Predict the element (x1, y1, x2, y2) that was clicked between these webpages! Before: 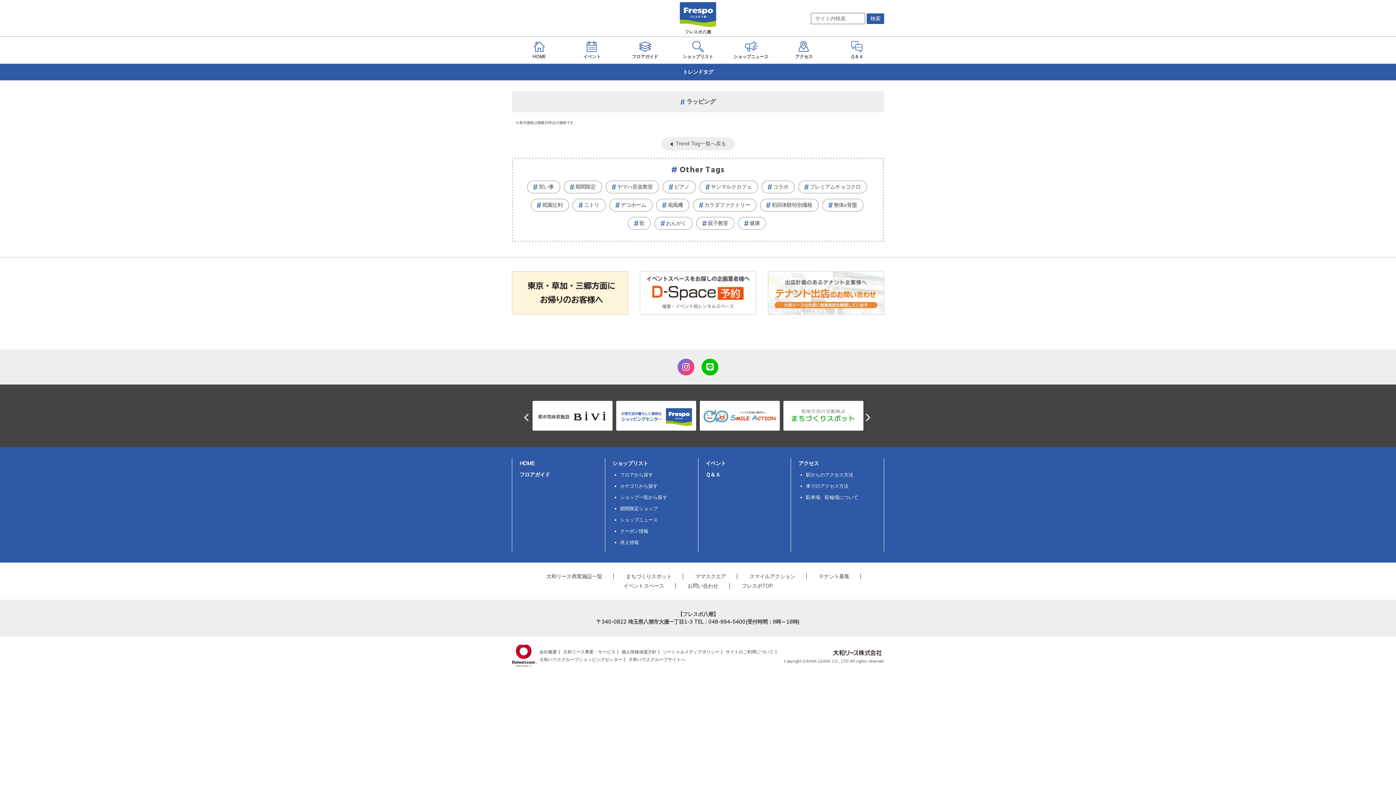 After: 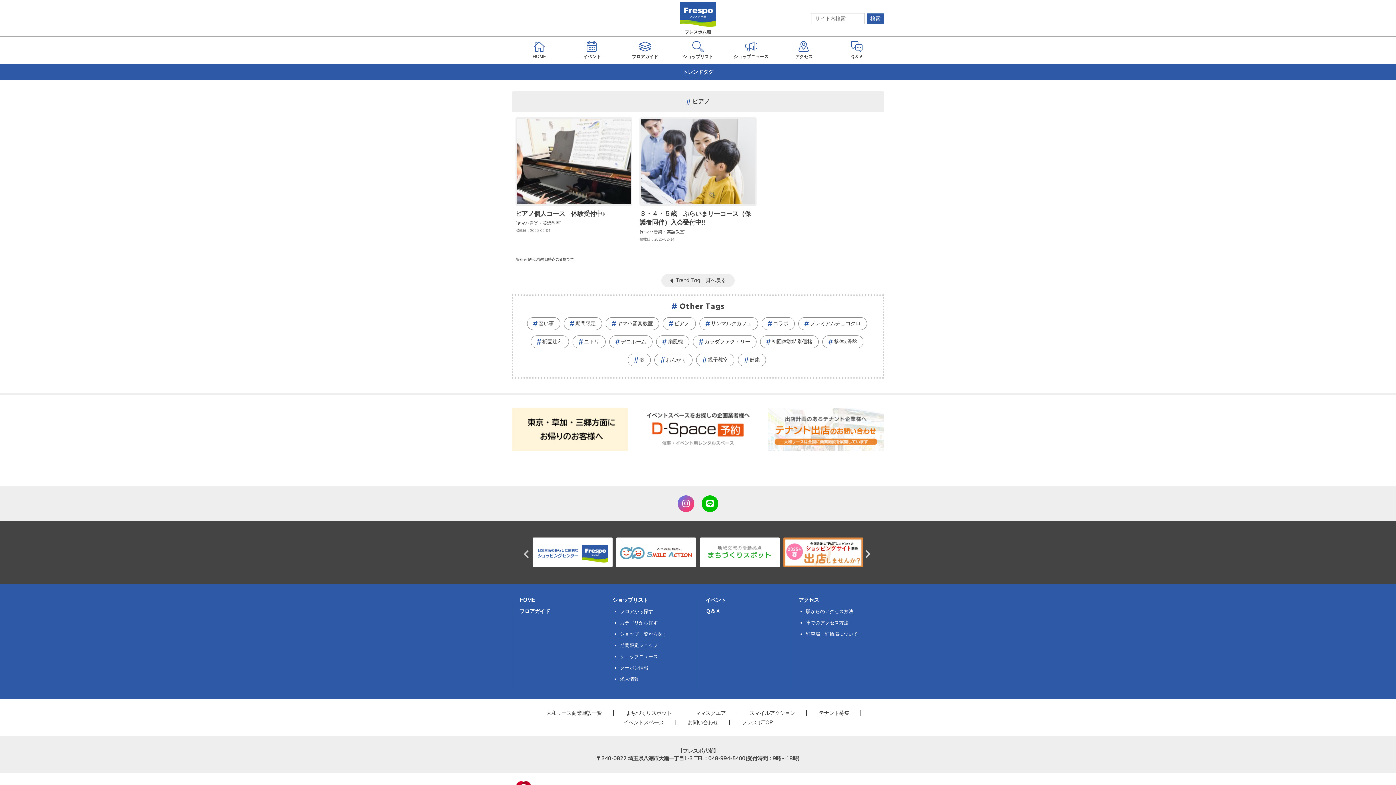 Action: bbox: (662, 180, 695, 193) label: ピアノ